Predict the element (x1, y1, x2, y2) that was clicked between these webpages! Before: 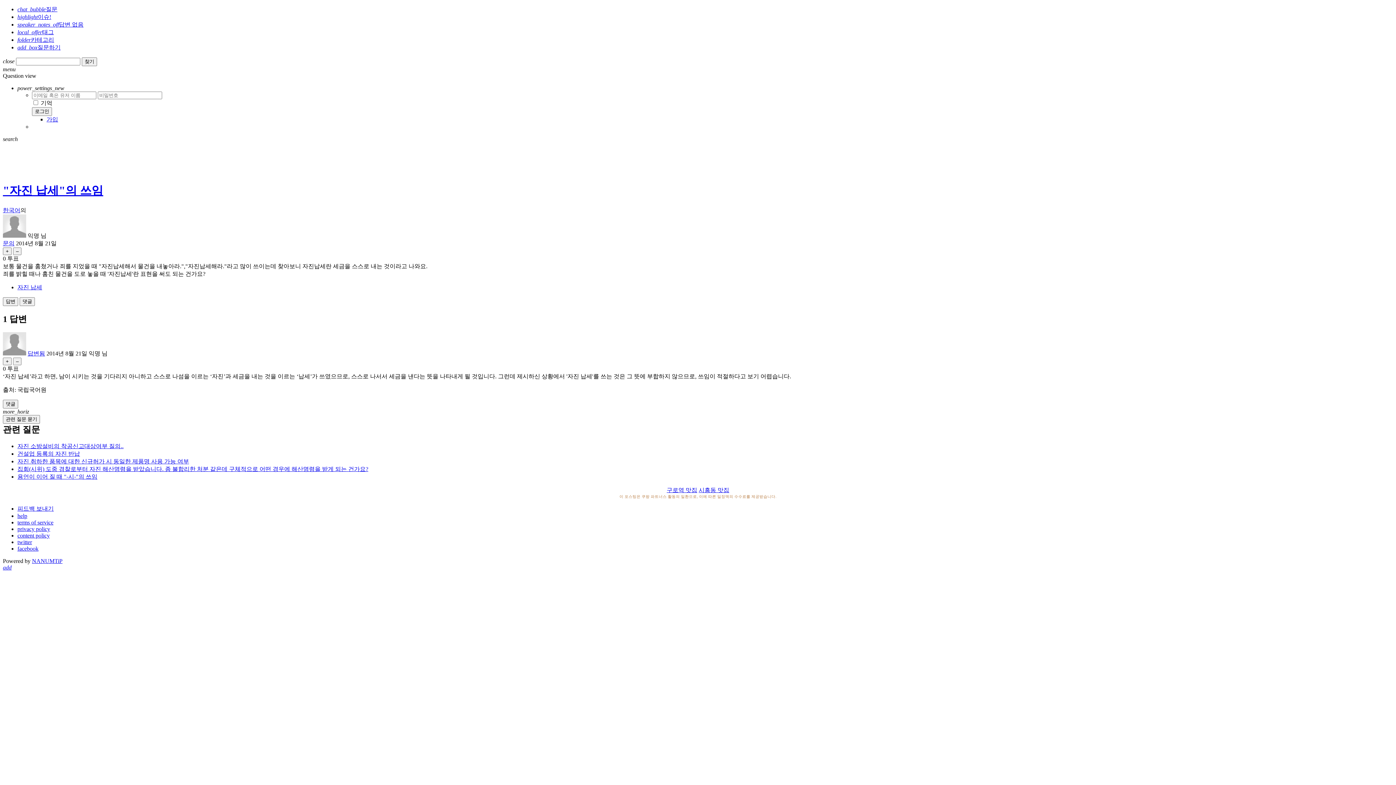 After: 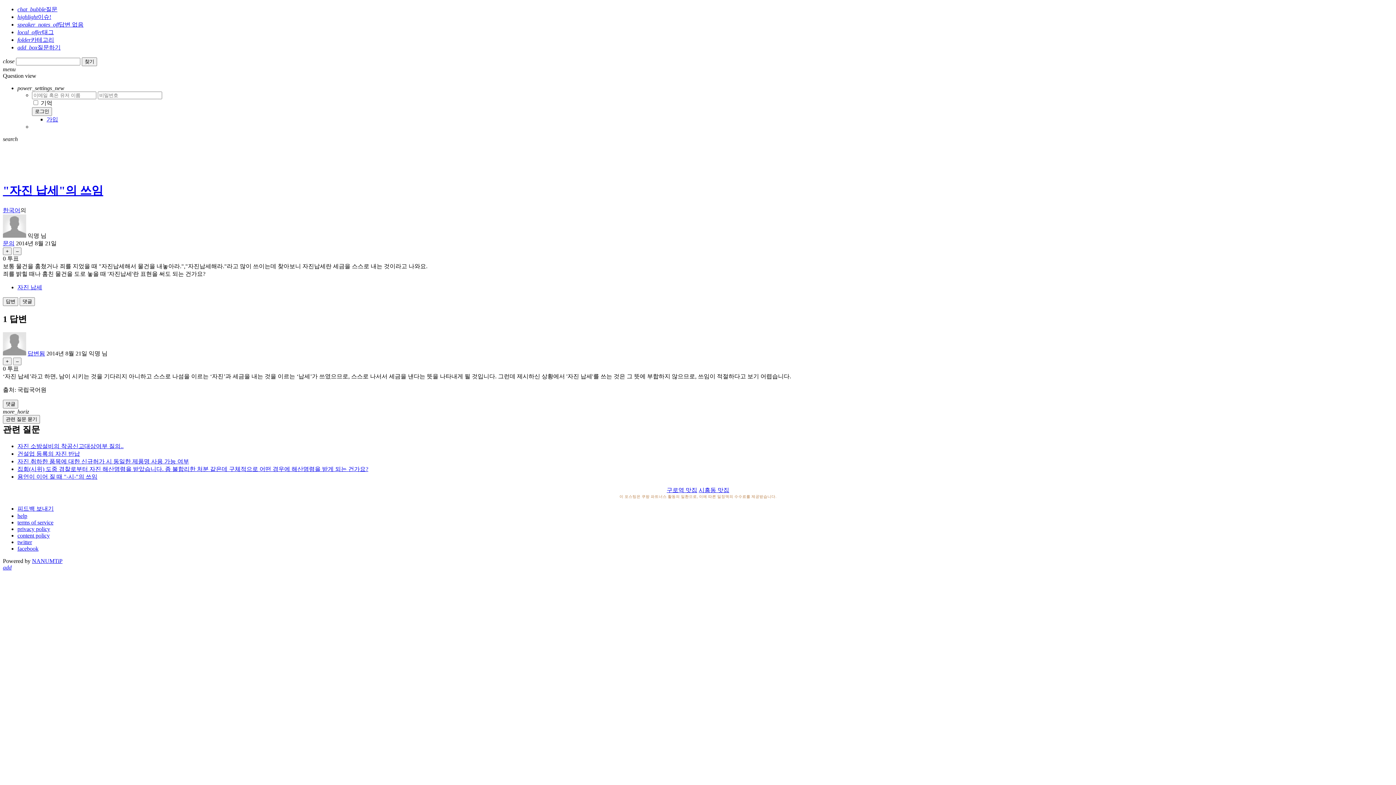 Action: label: 답변됨 bbox: (27, 350, 45, 356)